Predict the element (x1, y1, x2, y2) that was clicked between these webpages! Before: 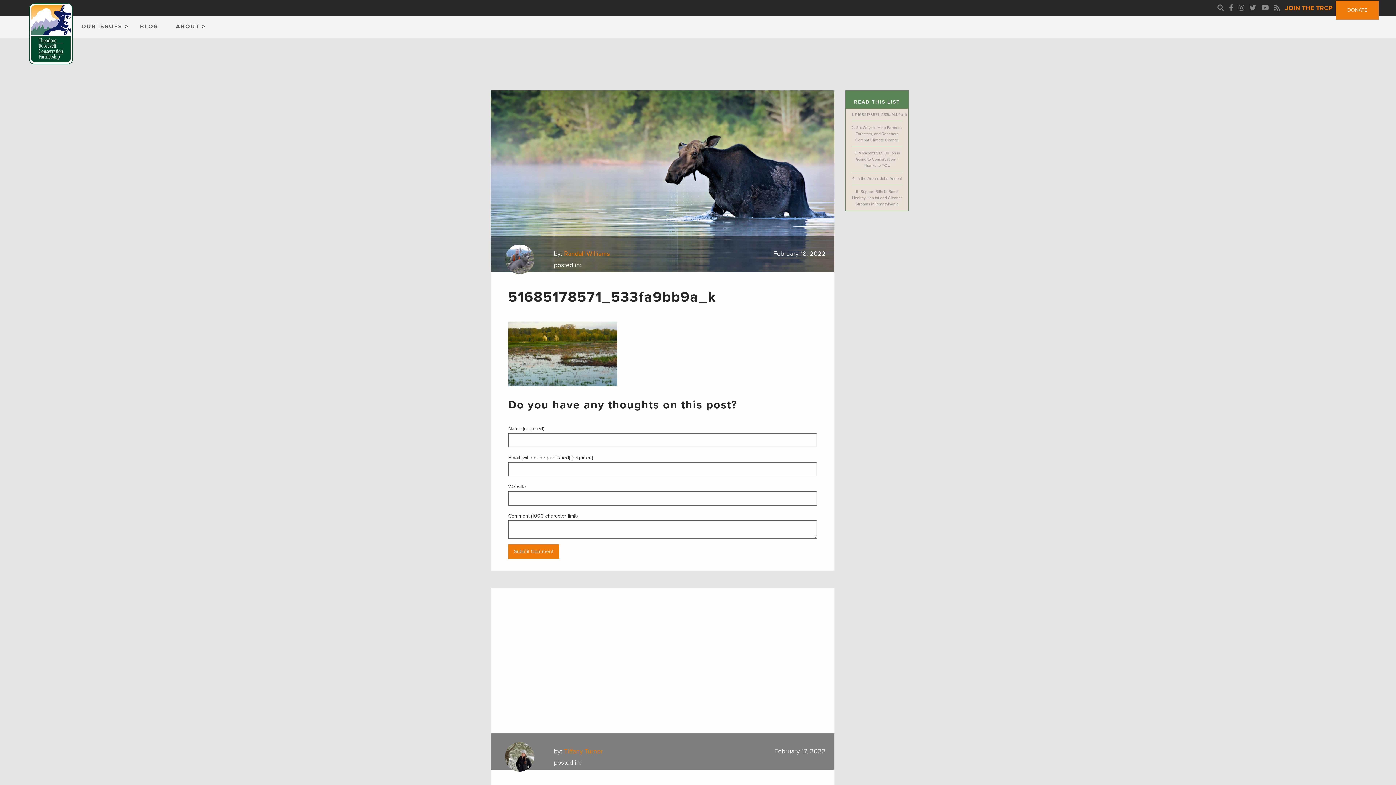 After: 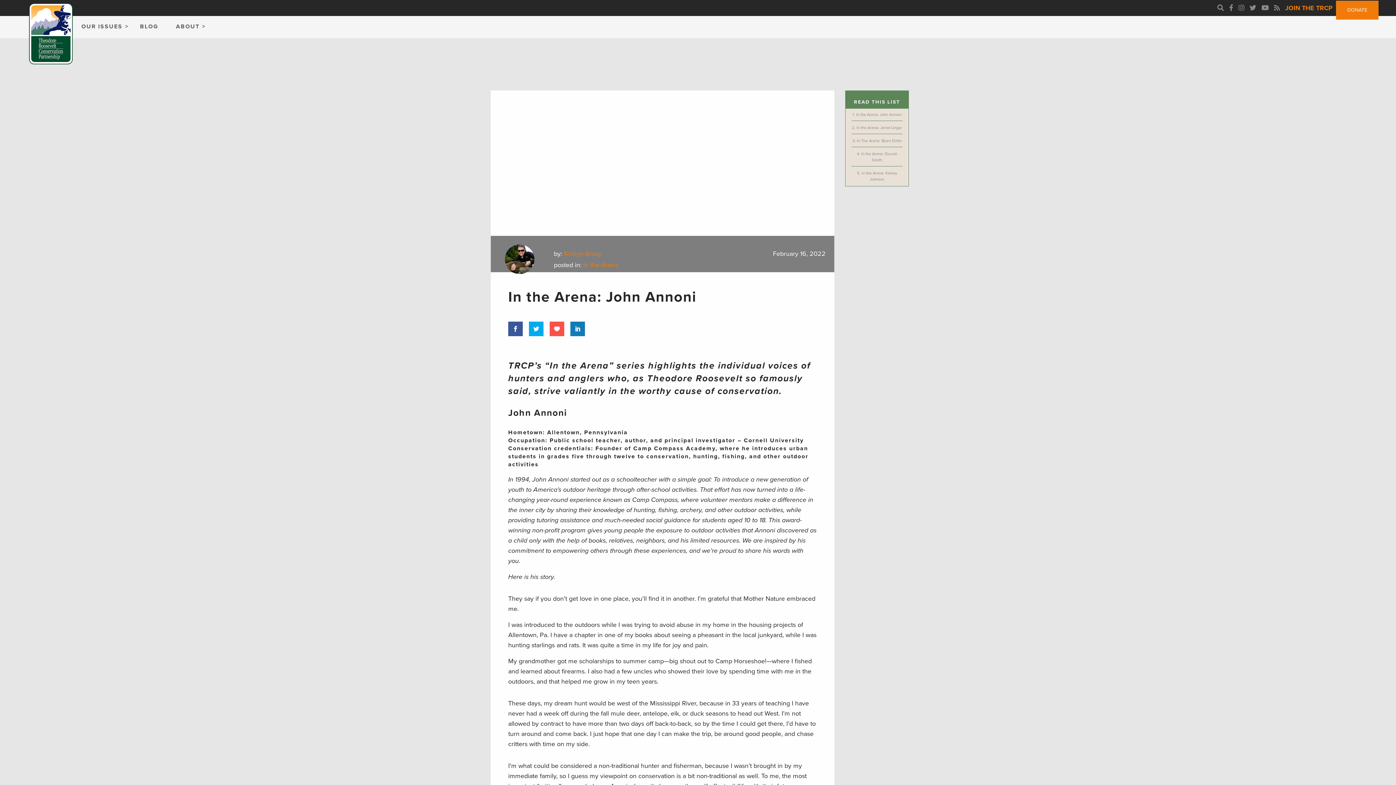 Action: label: In the Arena: John Annoni bbox: (856, 176, 902, 180)